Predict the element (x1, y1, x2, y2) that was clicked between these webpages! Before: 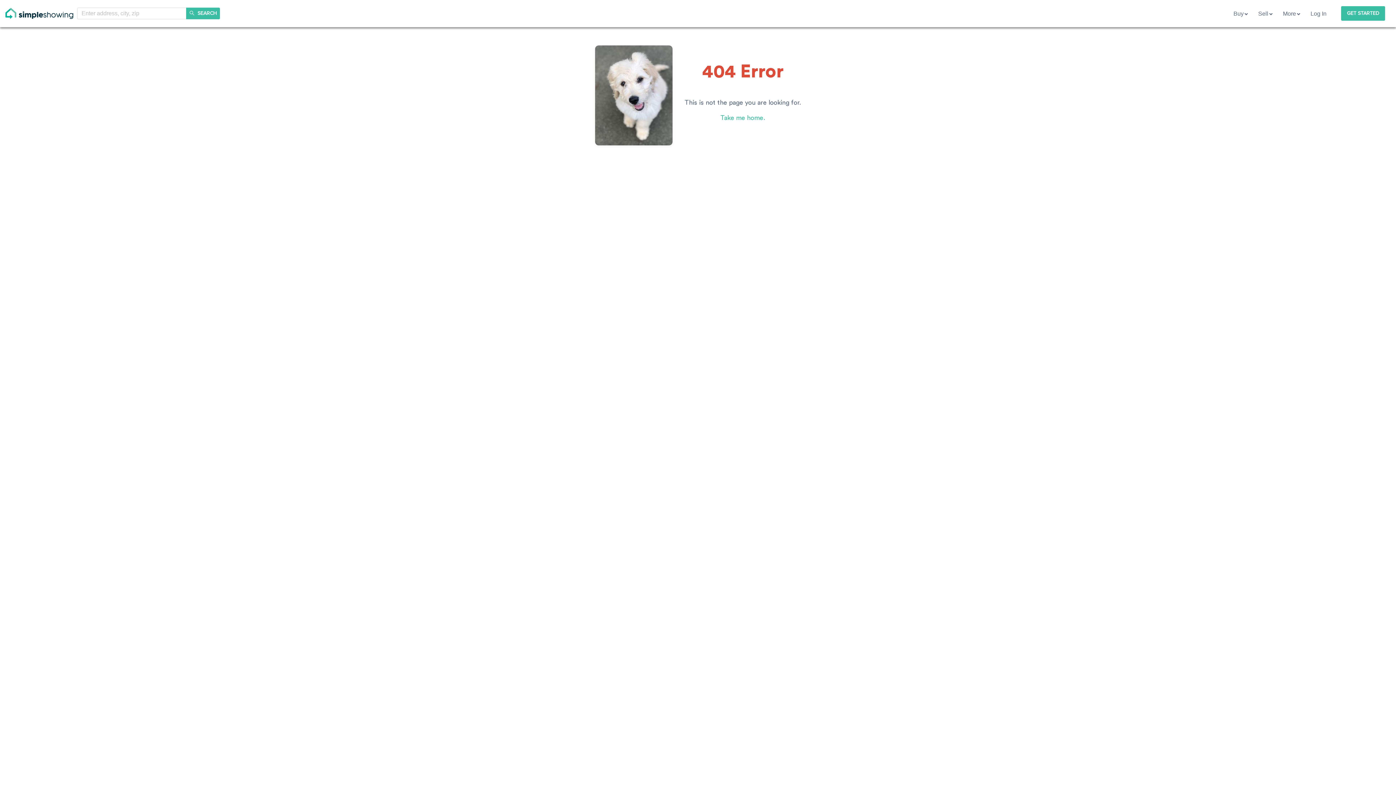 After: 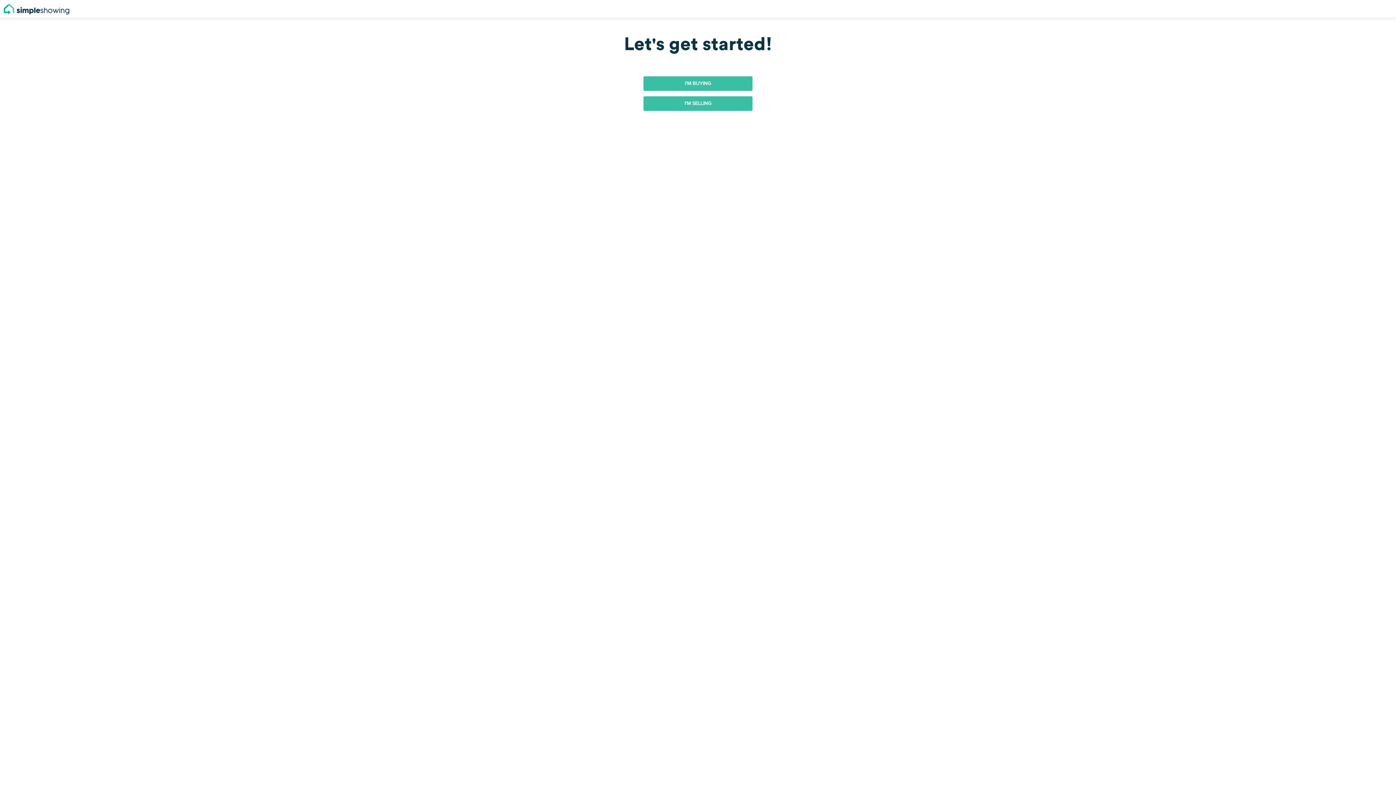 Action: bbox: (1341, 6, 1385, 20) label: GET STARTED